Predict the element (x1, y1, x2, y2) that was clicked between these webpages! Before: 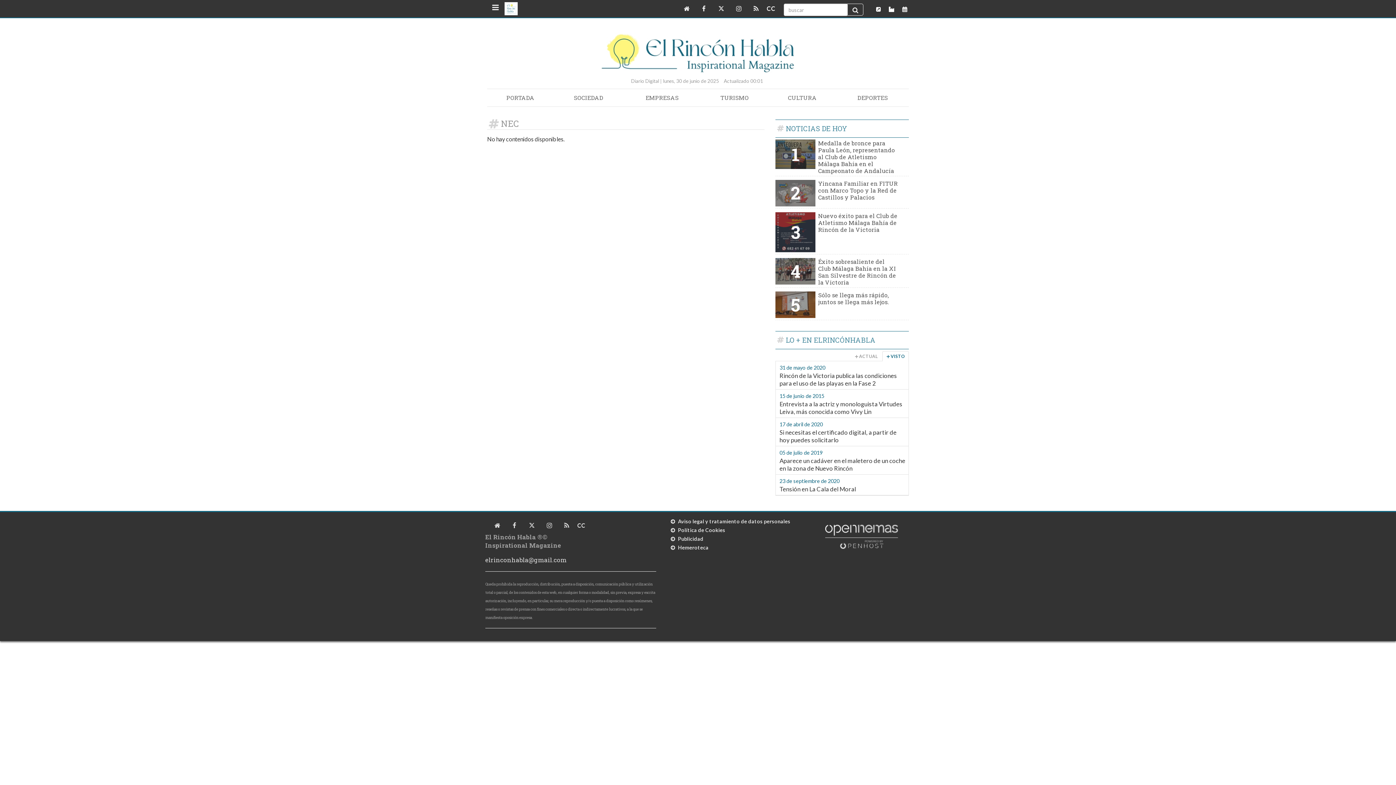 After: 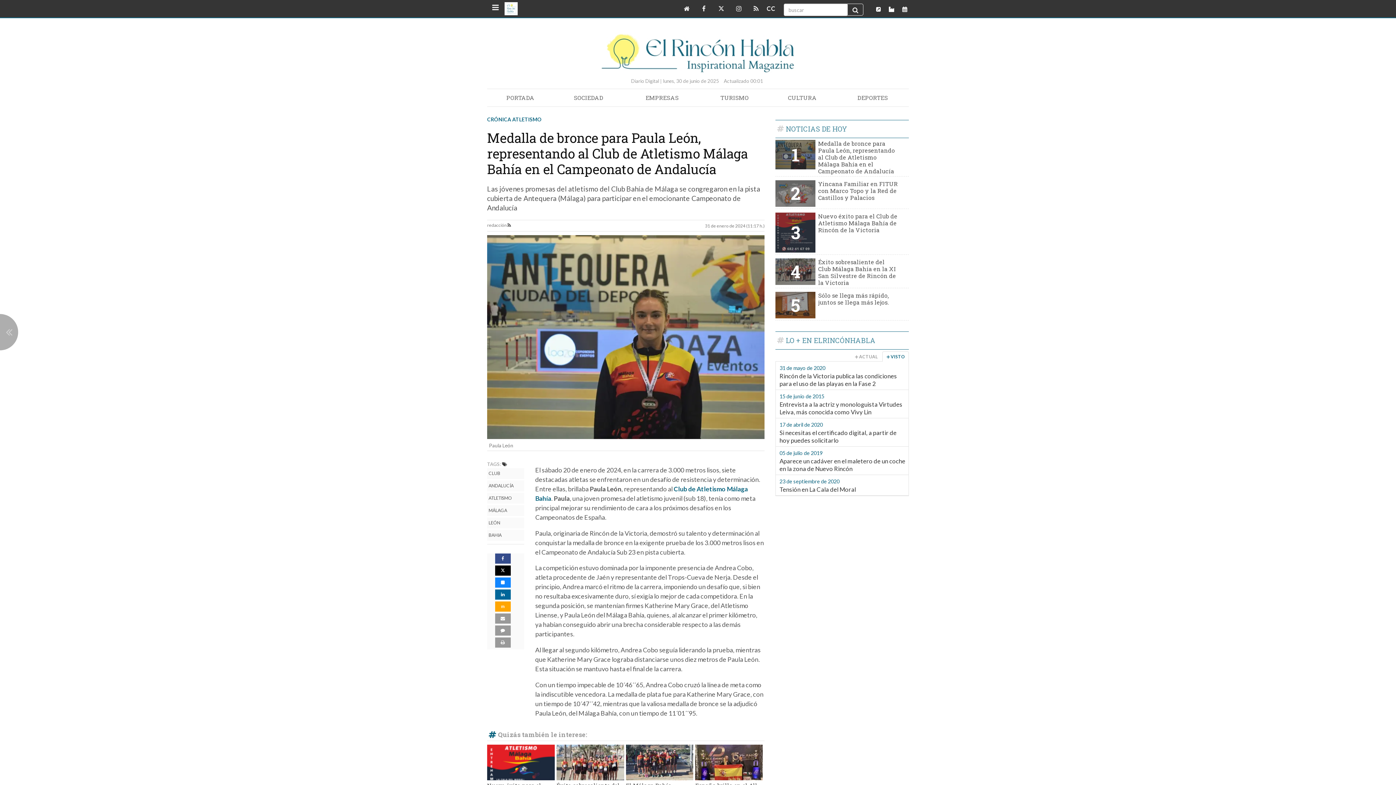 Action: bbox: (818, 139, 895, 174) label: Medalla de bronce para Paula León, representando al Club de Atletismo Málaga Bahía en el Campeonato de Andalucía